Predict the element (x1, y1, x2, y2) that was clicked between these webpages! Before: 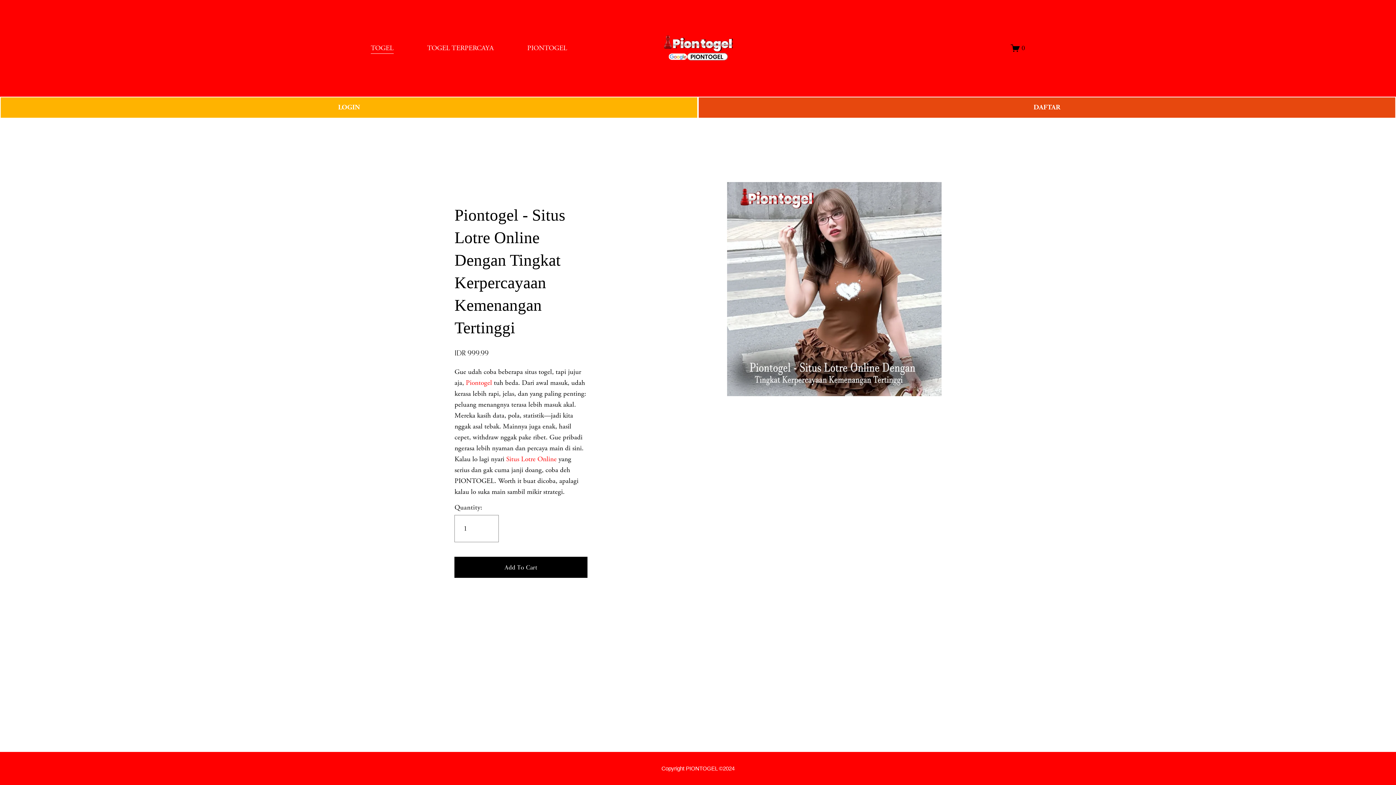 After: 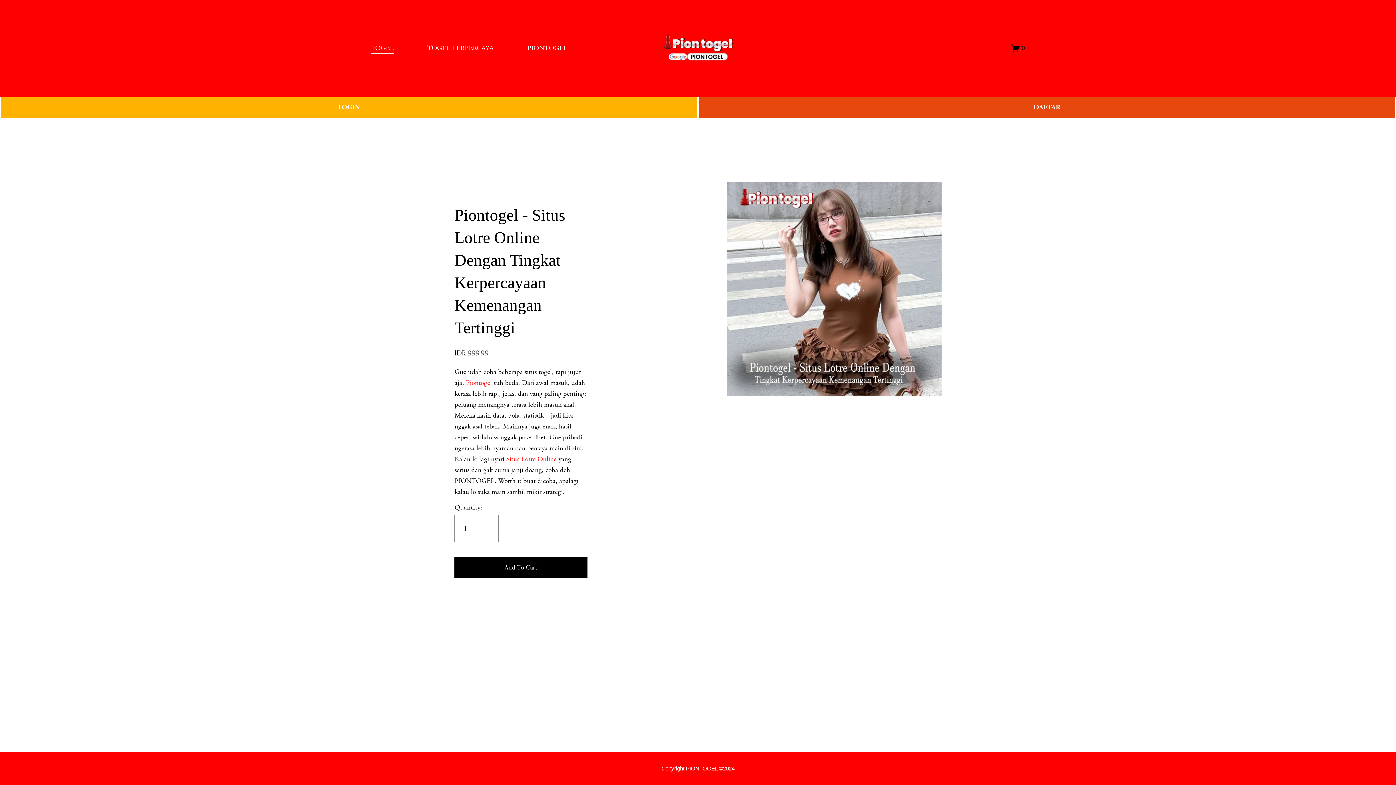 Action: bbox: (653, 27, 743, 68)